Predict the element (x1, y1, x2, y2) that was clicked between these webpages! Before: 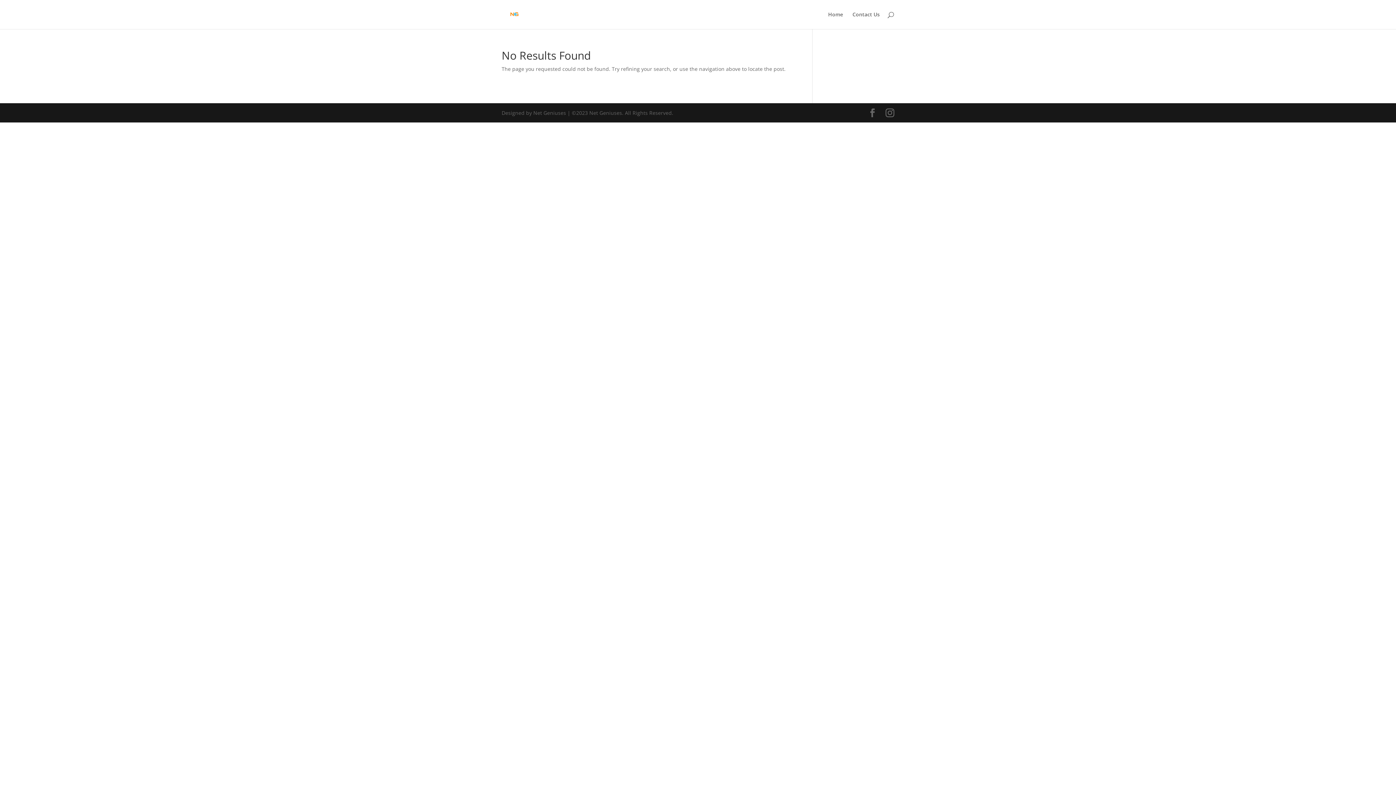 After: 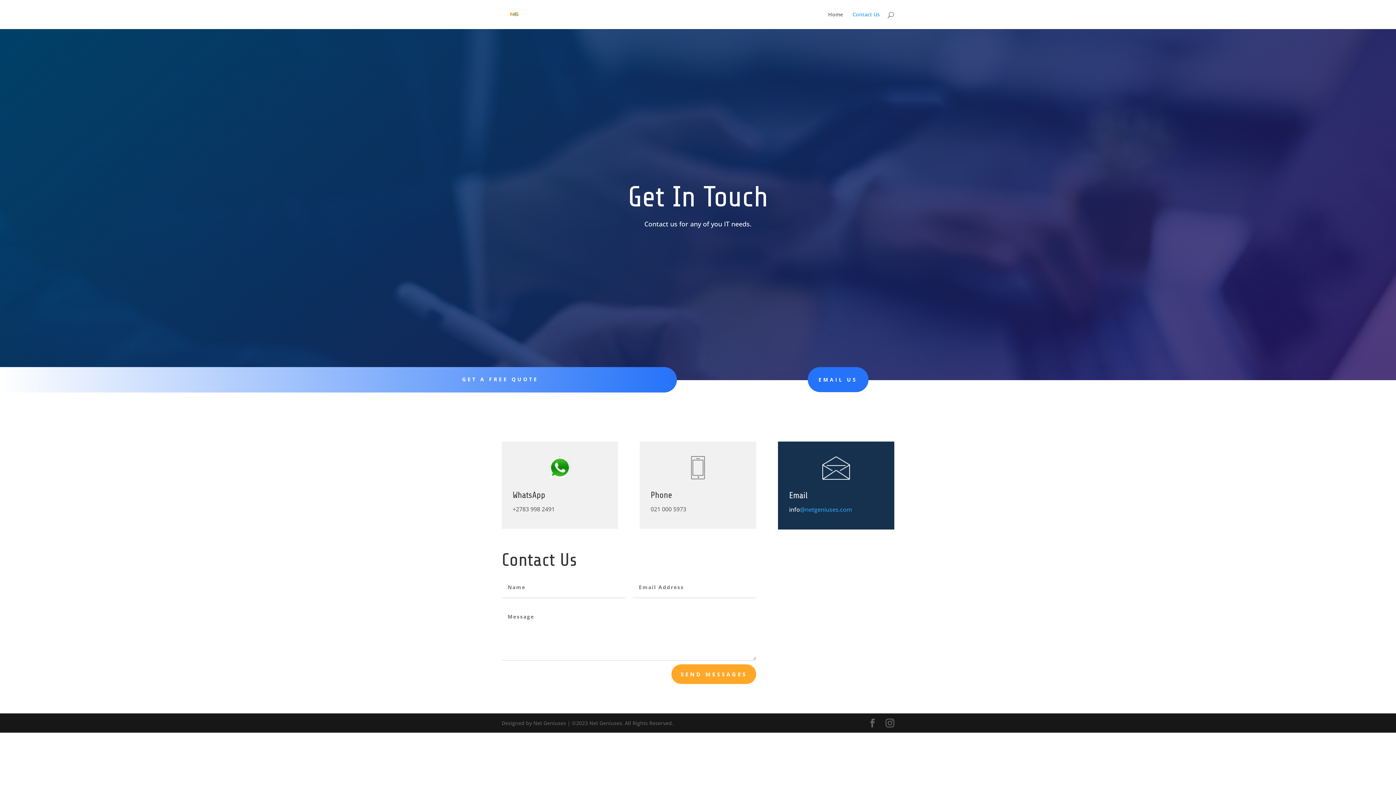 Action: label: Contact Us bbox: (852, 12, 880, 29)